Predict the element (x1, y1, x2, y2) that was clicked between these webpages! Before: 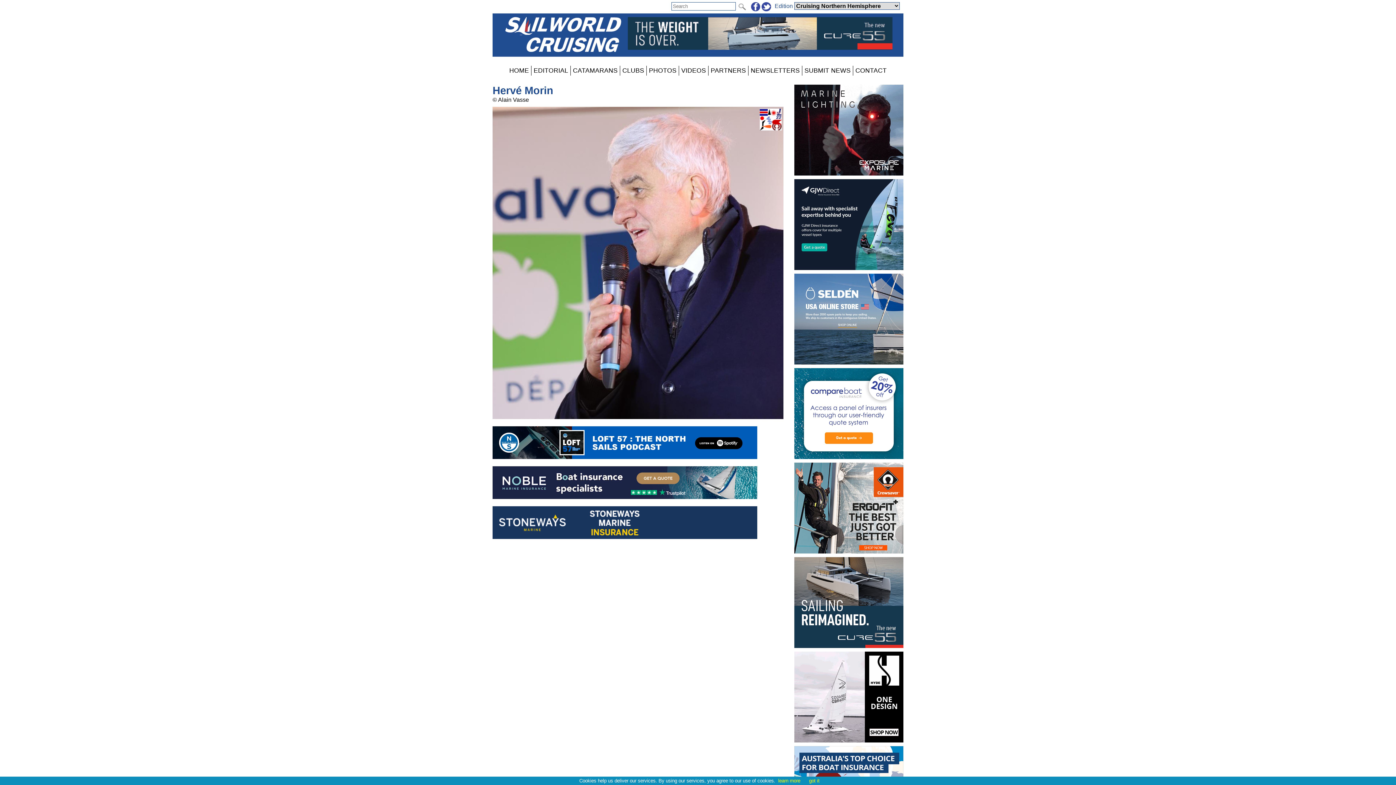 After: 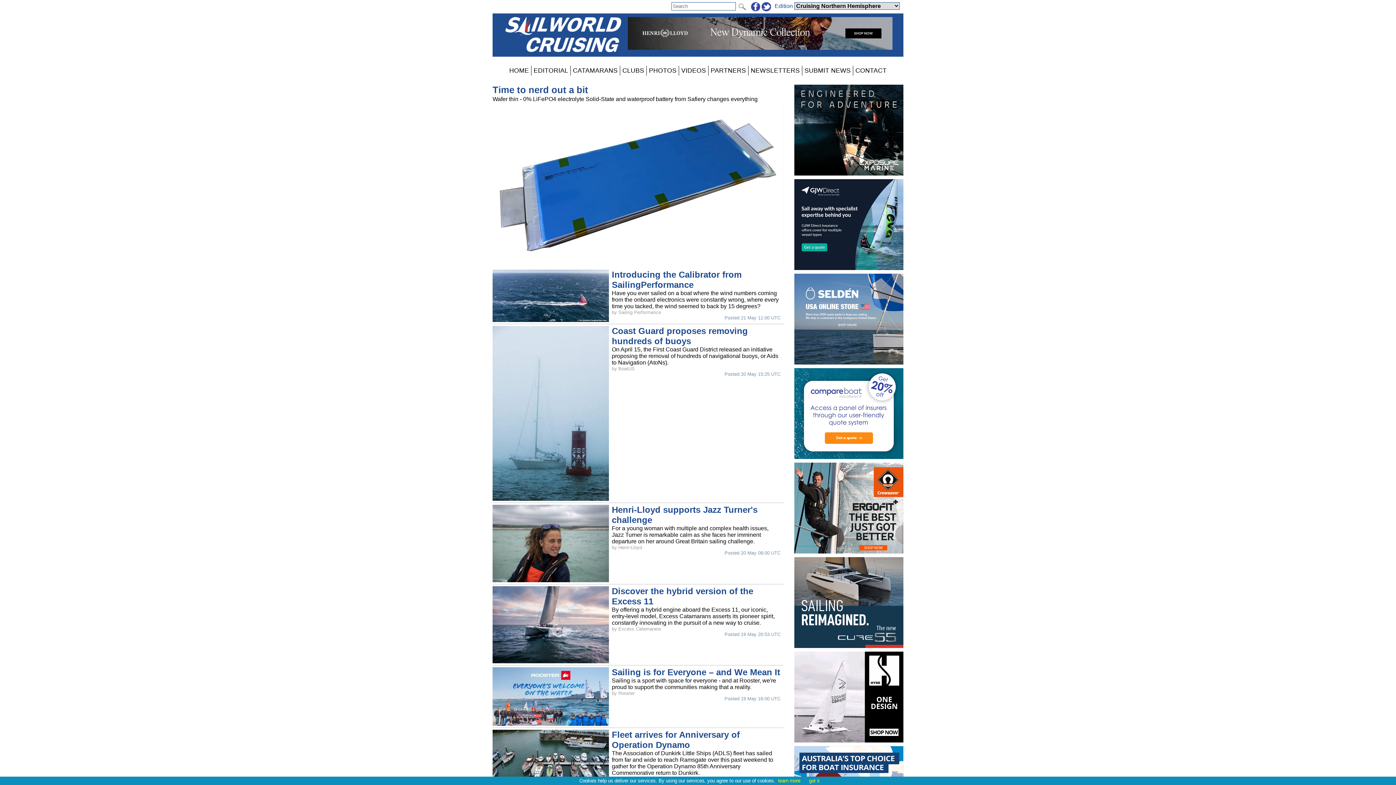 Action: bbox: (503, 17, 623, 53)